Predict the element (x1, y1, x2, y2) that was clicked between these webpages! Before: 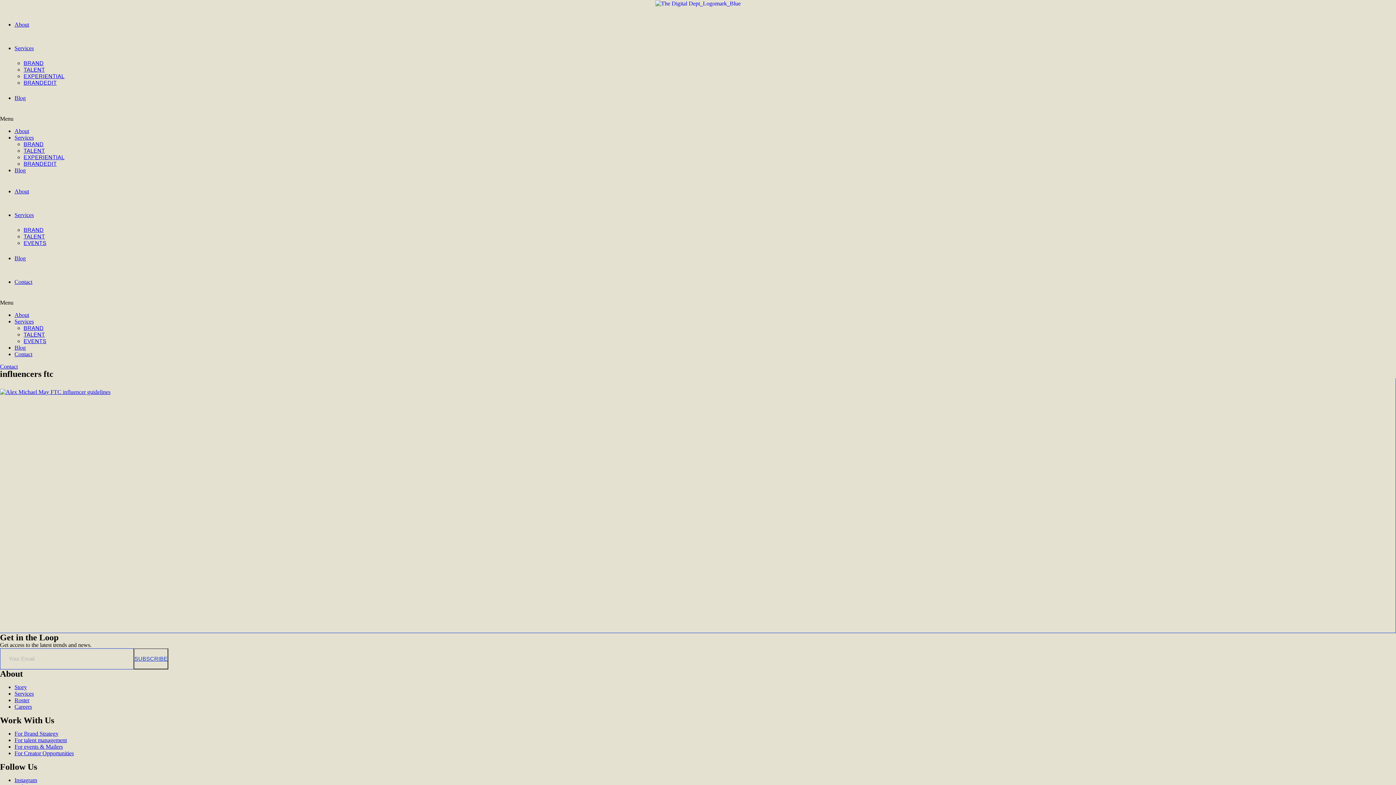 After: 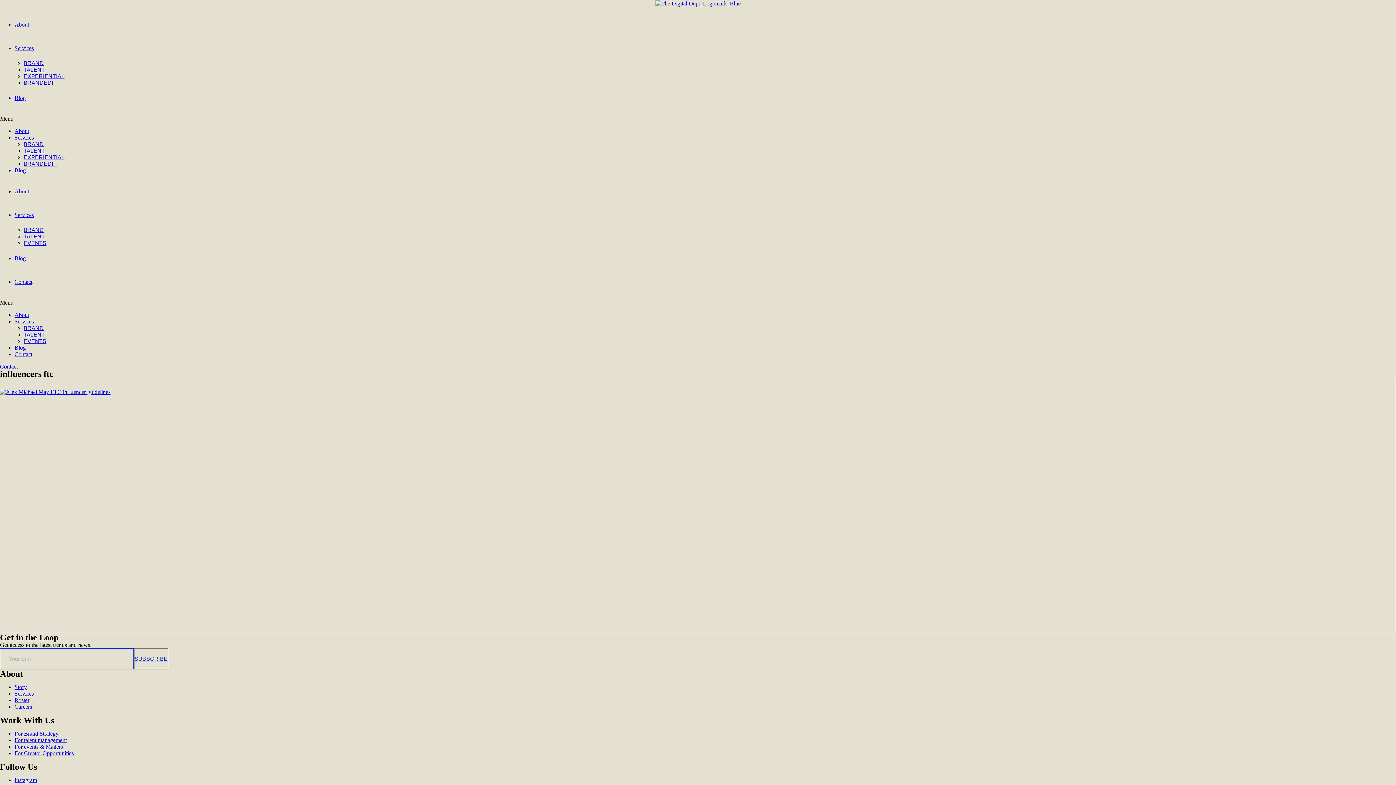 Action: label: EVENTS bbox: (23, 338, 46, 344)